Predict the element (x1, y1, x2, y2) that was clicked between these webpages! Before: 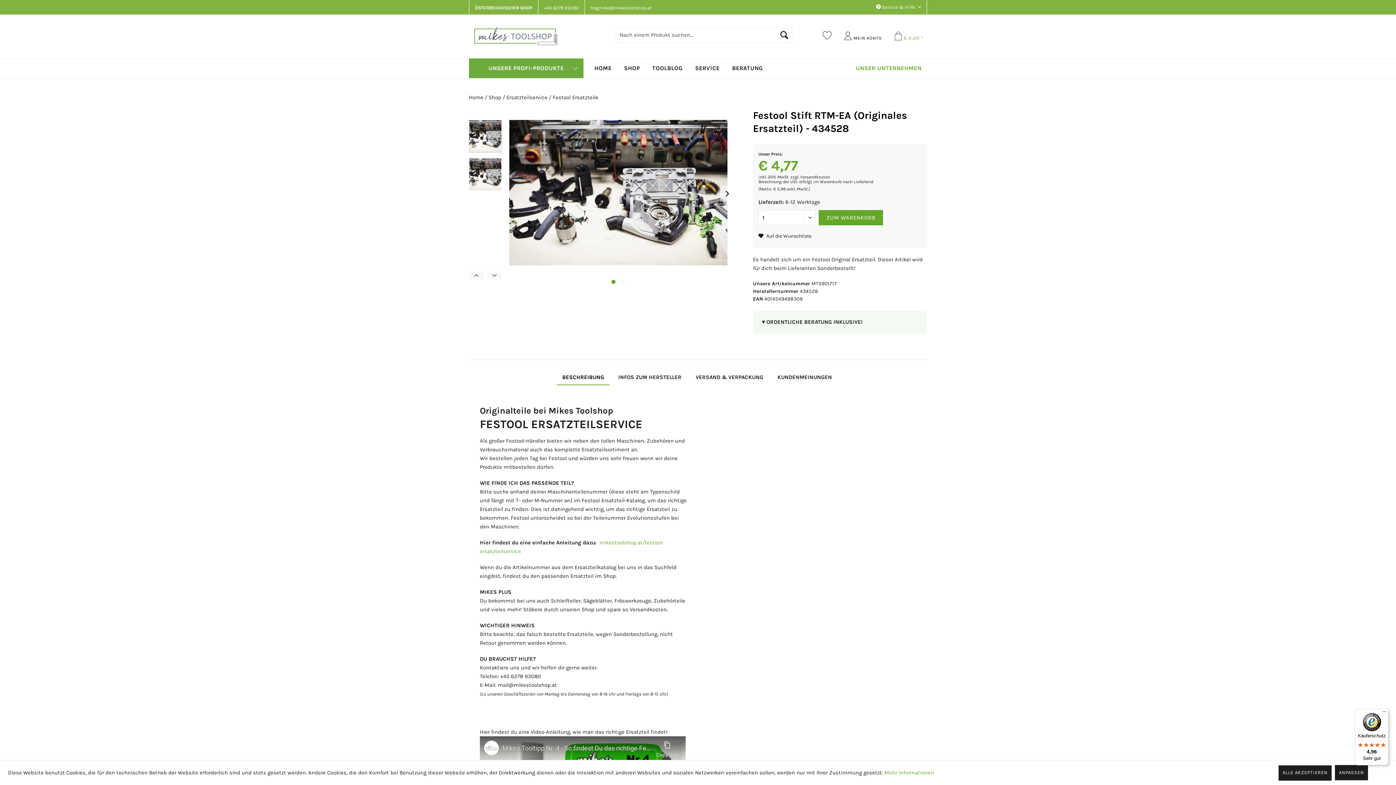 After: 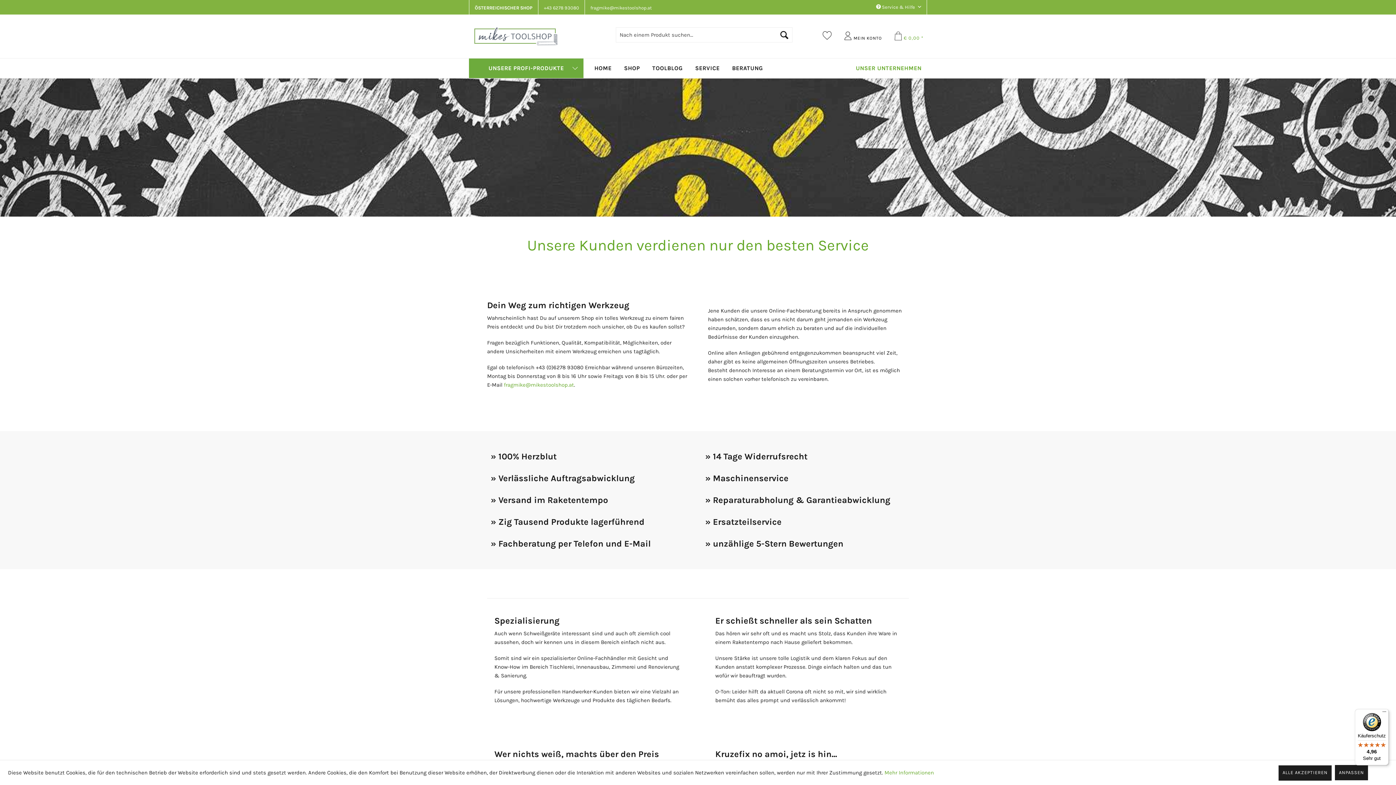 Action: bbox: (689, 58, 725, 78) label: SERVICE